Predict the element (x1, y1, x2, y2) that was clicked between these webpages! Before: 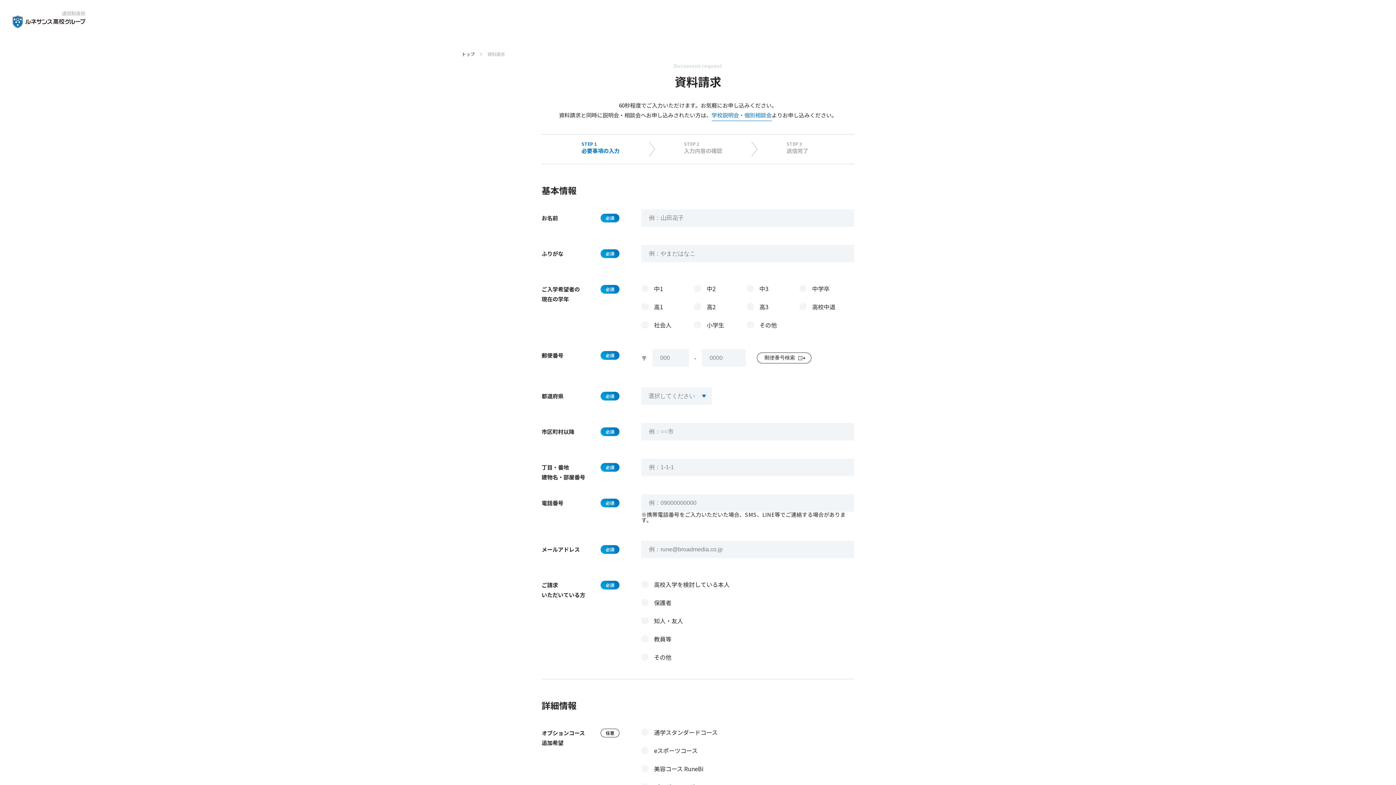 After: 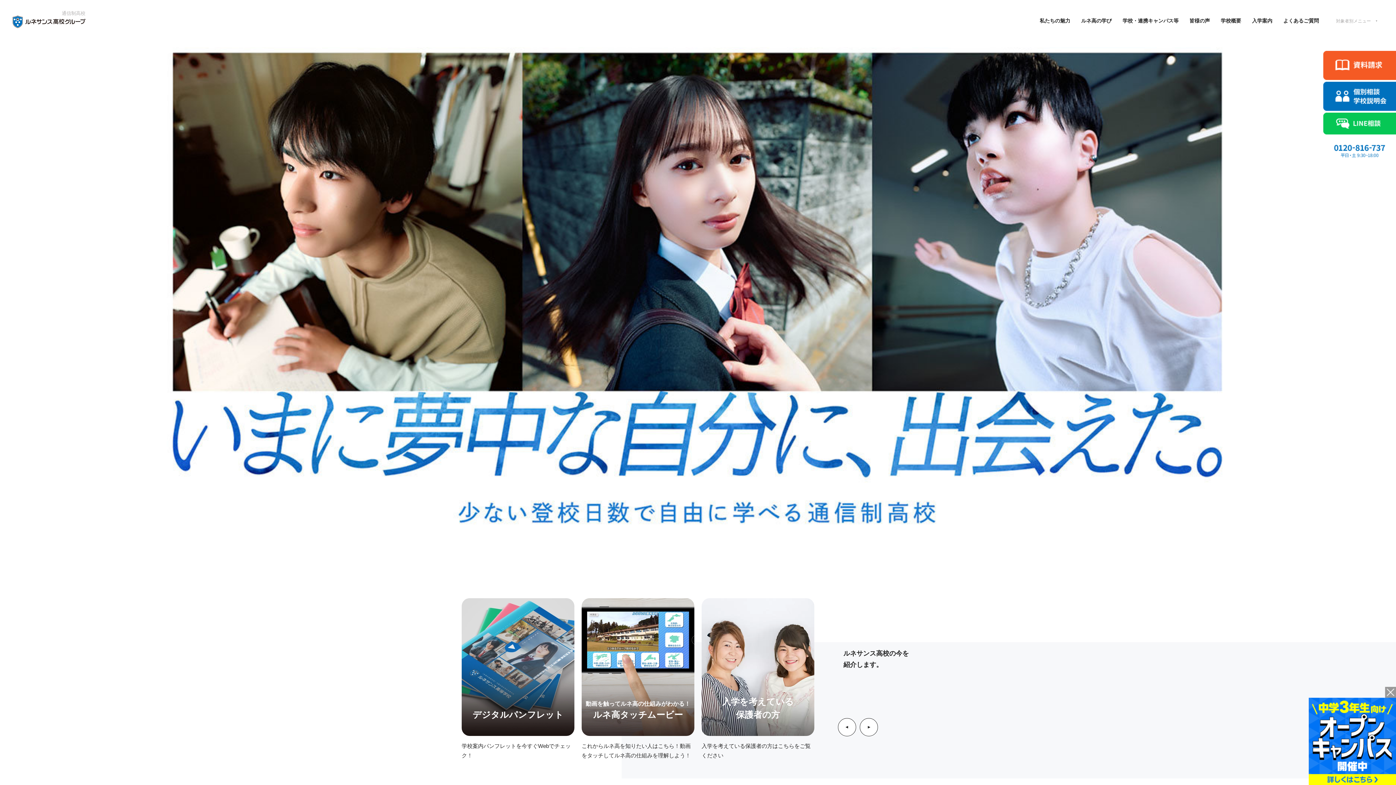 Action: label: 通信制高校 bbox: (12, 9, 85, 29)